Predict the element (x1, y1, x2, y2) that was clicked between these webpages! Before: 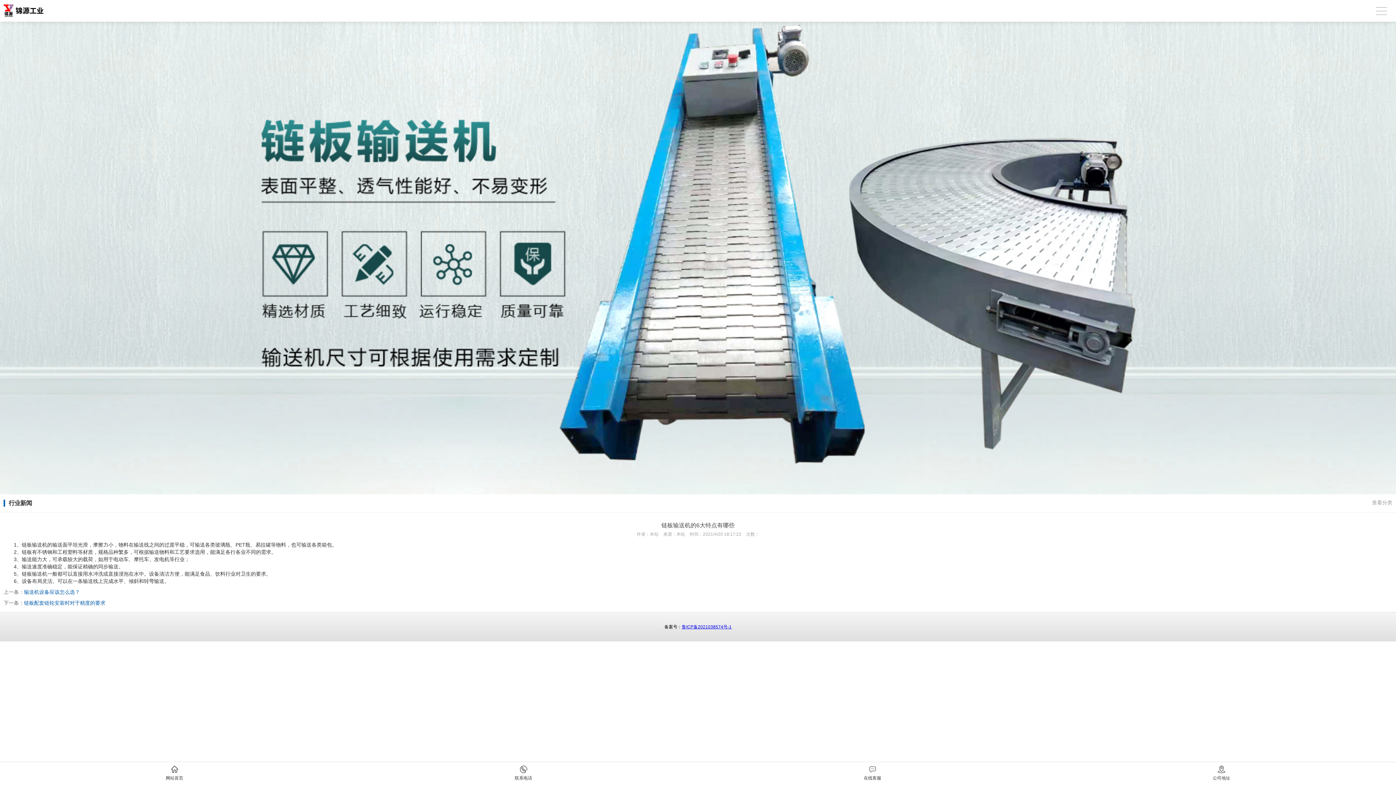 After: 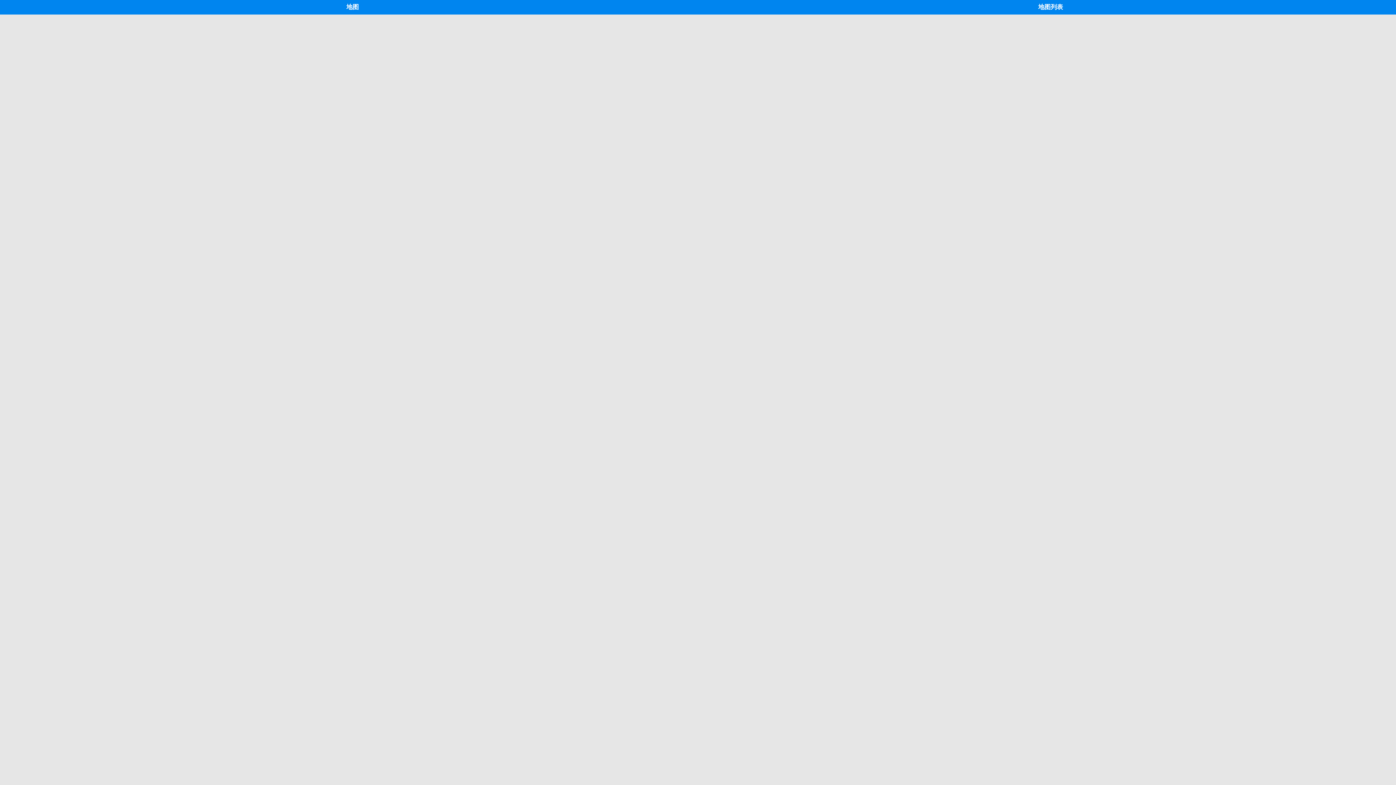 Action: label: 公司地址 bbox: (1047, 766, 1396, 781)